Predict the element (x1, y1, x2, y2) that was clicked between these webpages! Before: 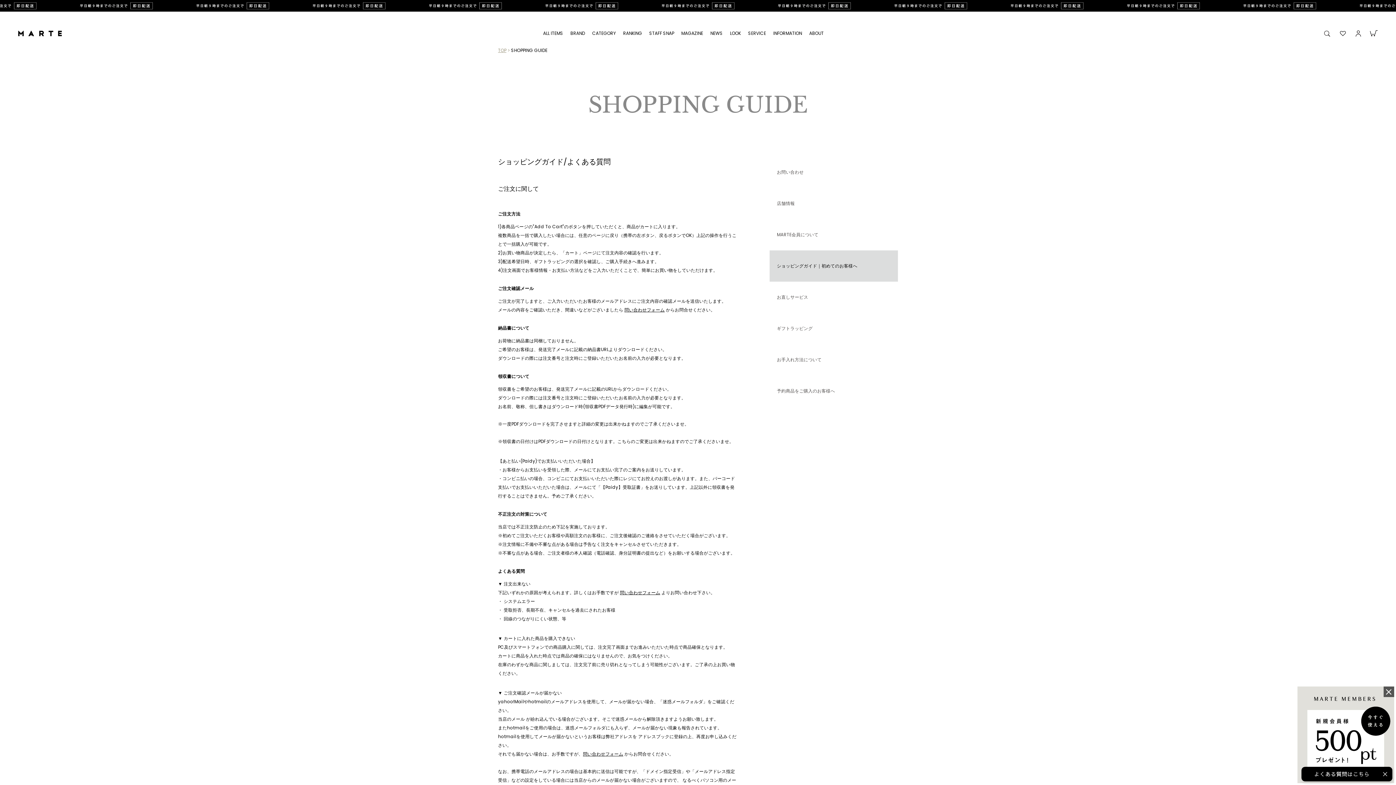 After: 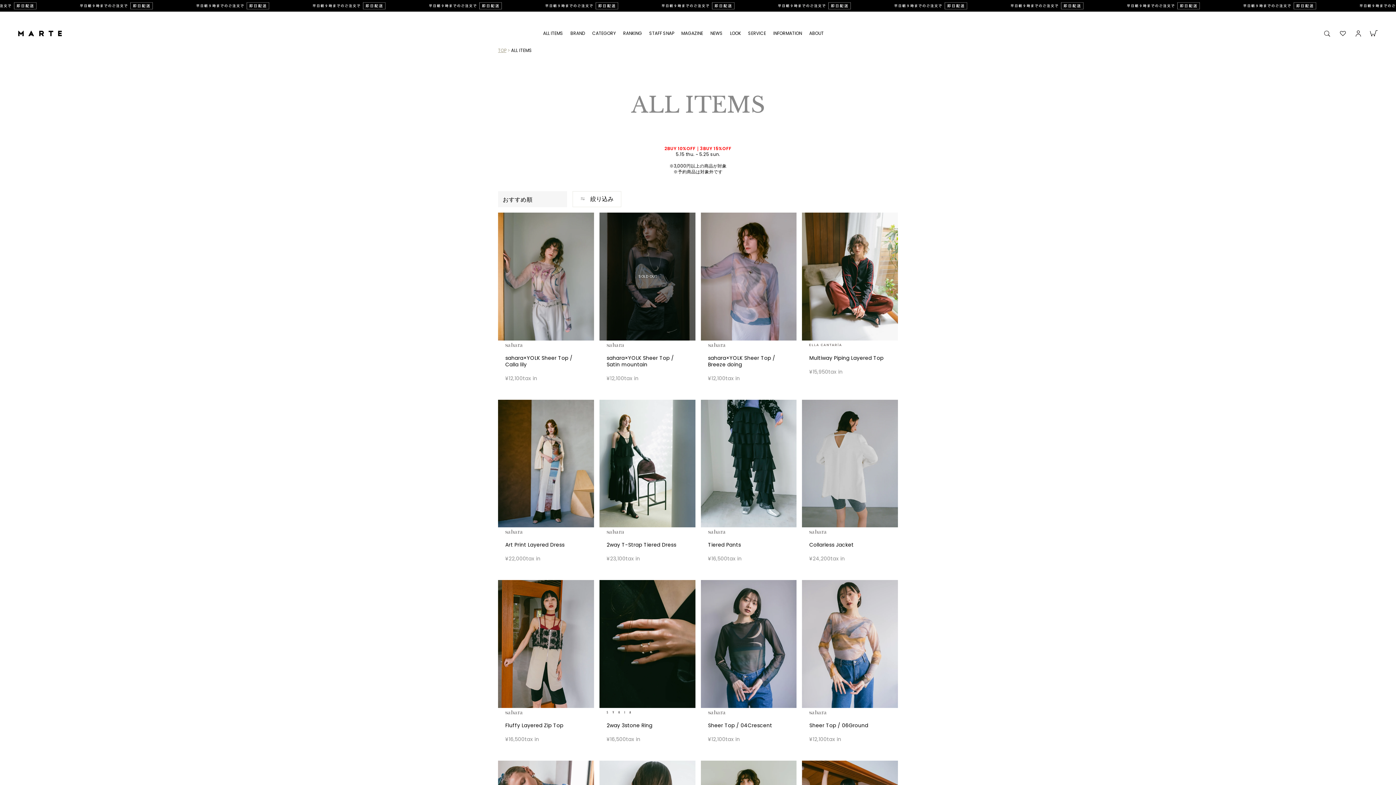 Action: label: ALL ITEMS bbox: (539, 27, 566, 38)